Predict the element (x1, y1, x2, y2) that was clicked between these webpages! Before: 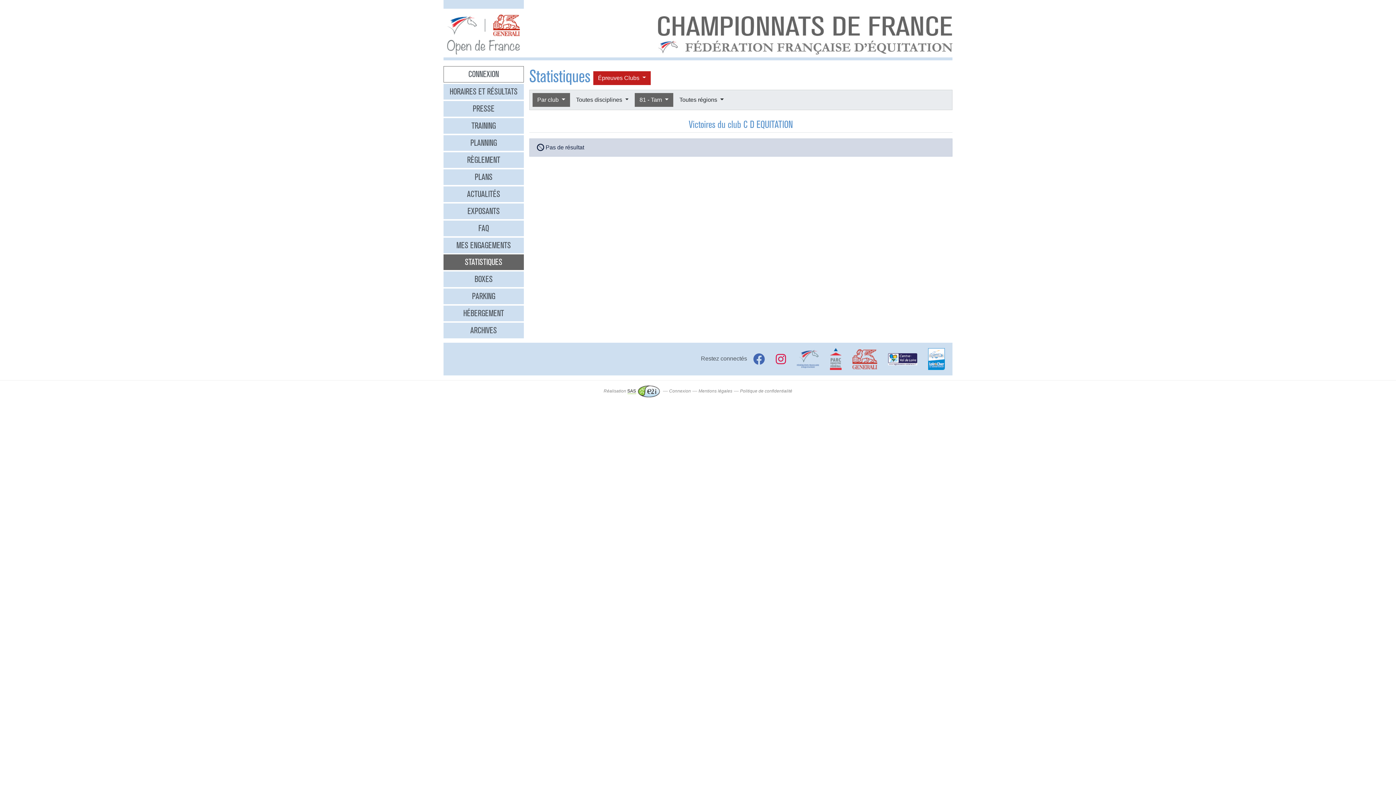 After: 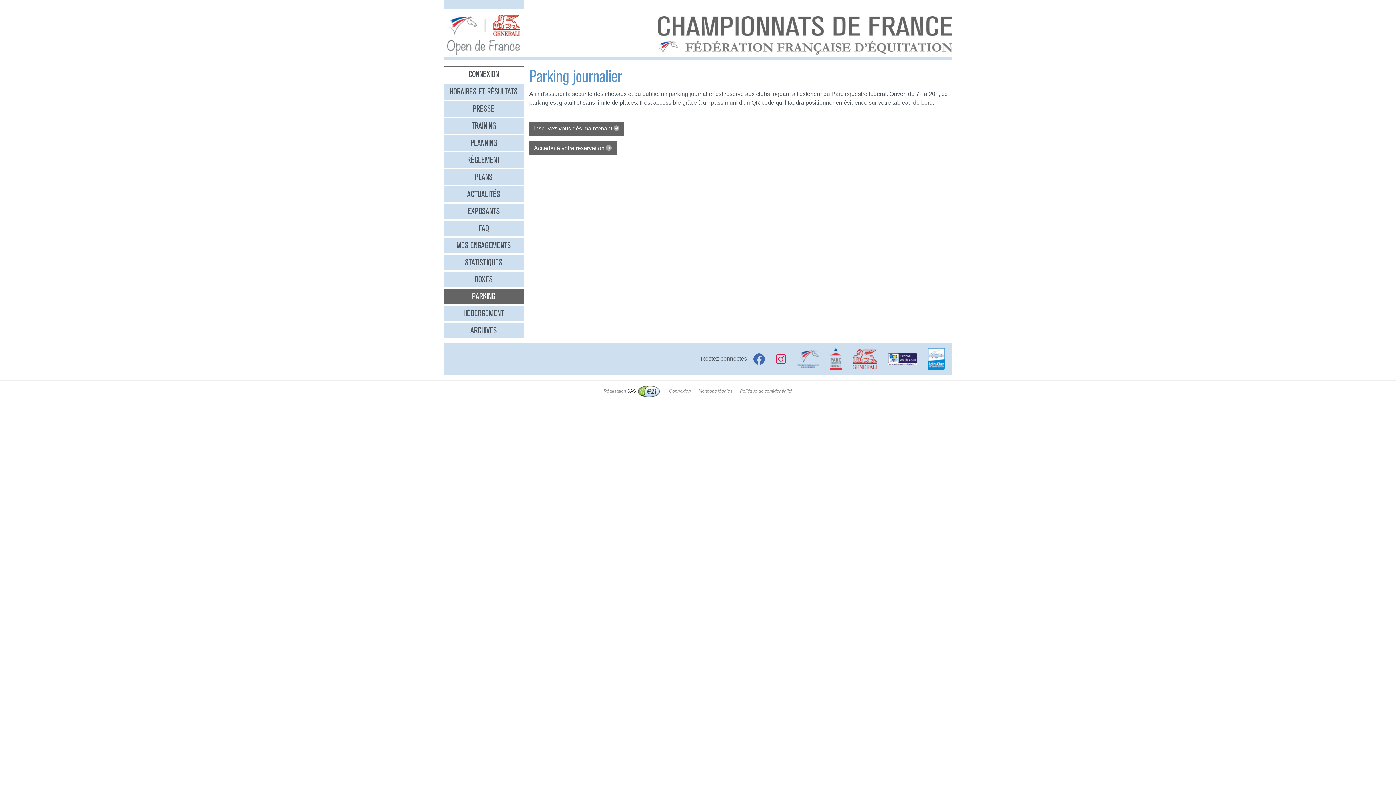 Action: label: PARKING bbox: (443, 288, 523, 304)